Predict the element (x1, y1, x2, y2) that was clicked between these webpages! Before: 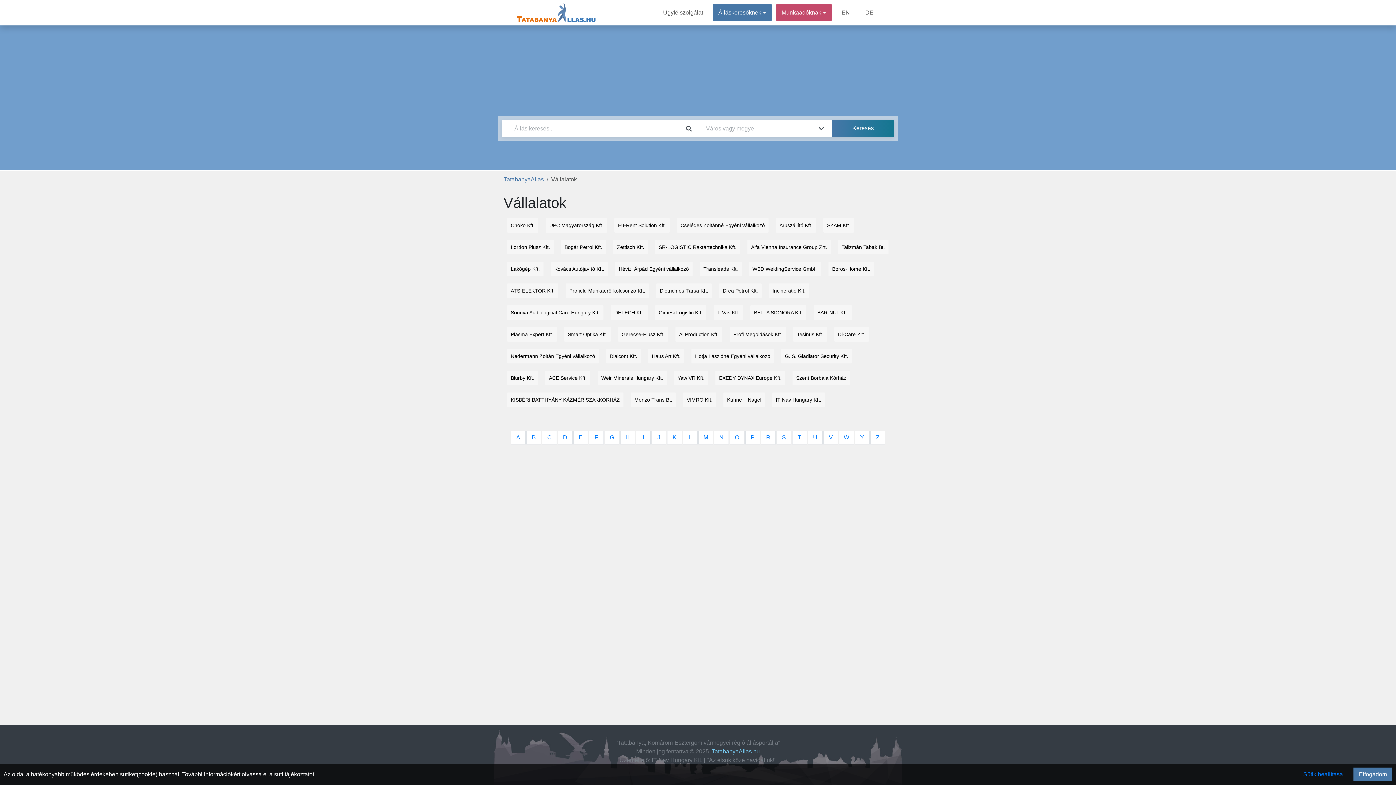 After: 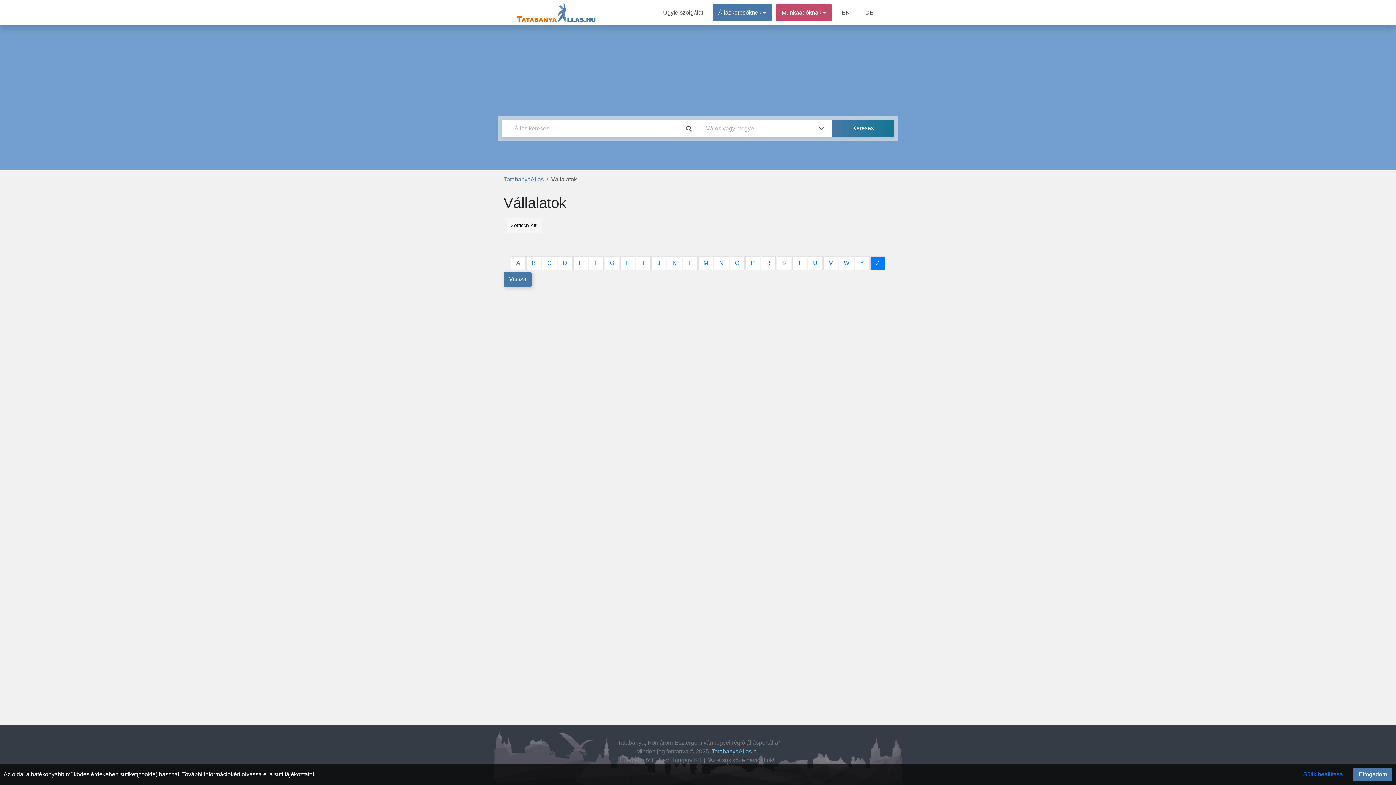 Action: label: Z bbox: (870, 430, 885, 444)